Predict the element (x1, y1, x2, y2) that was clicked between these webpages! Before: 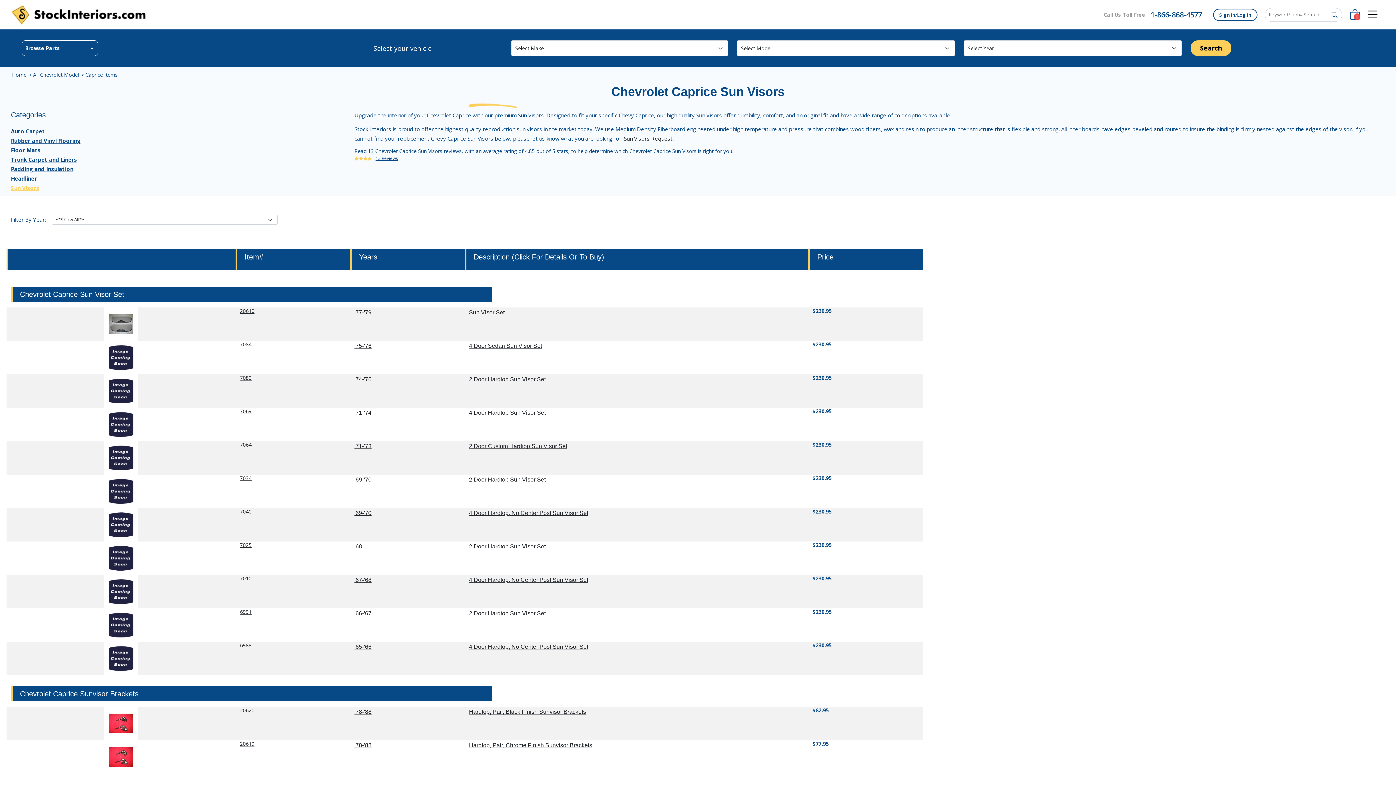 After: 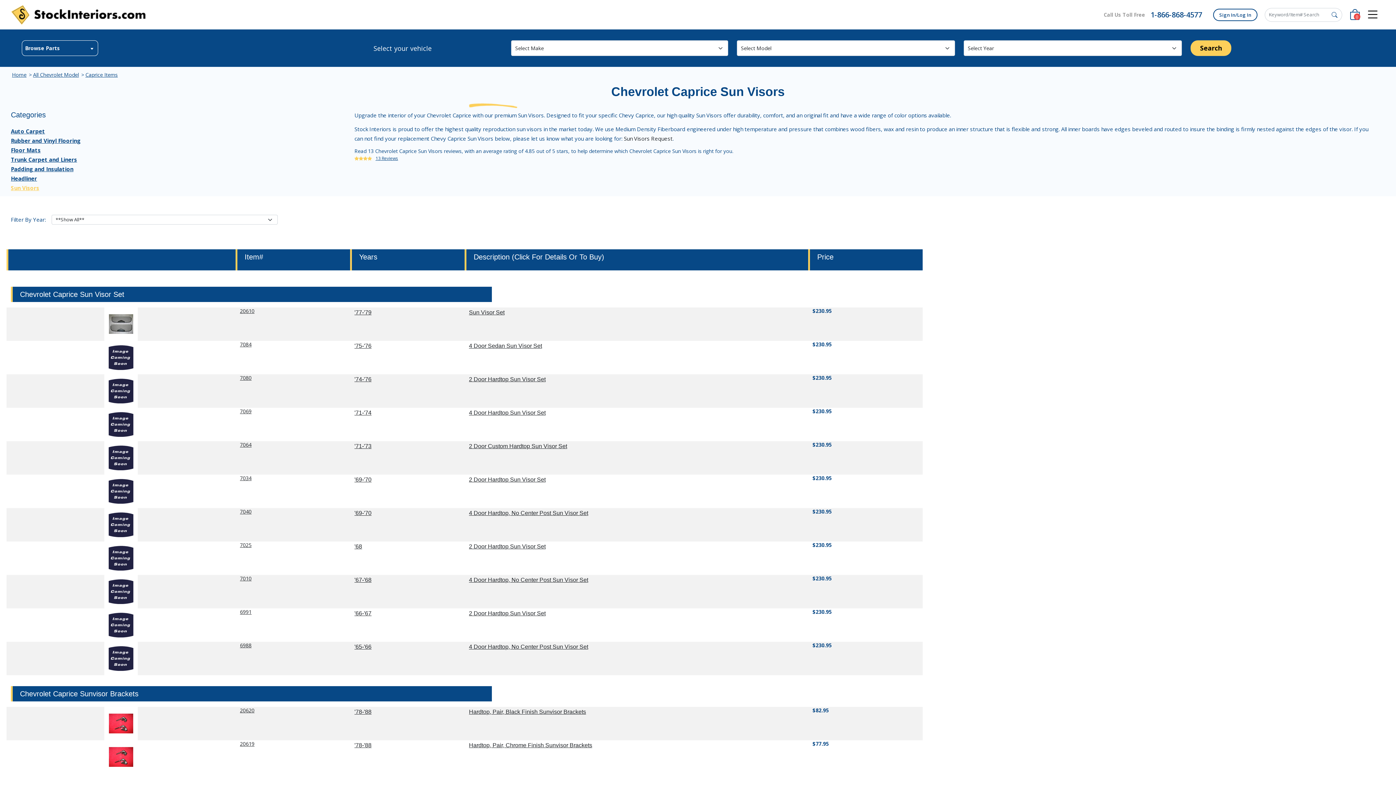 Action: label: Sun Visors bbox: (10, 183, 39, 192)